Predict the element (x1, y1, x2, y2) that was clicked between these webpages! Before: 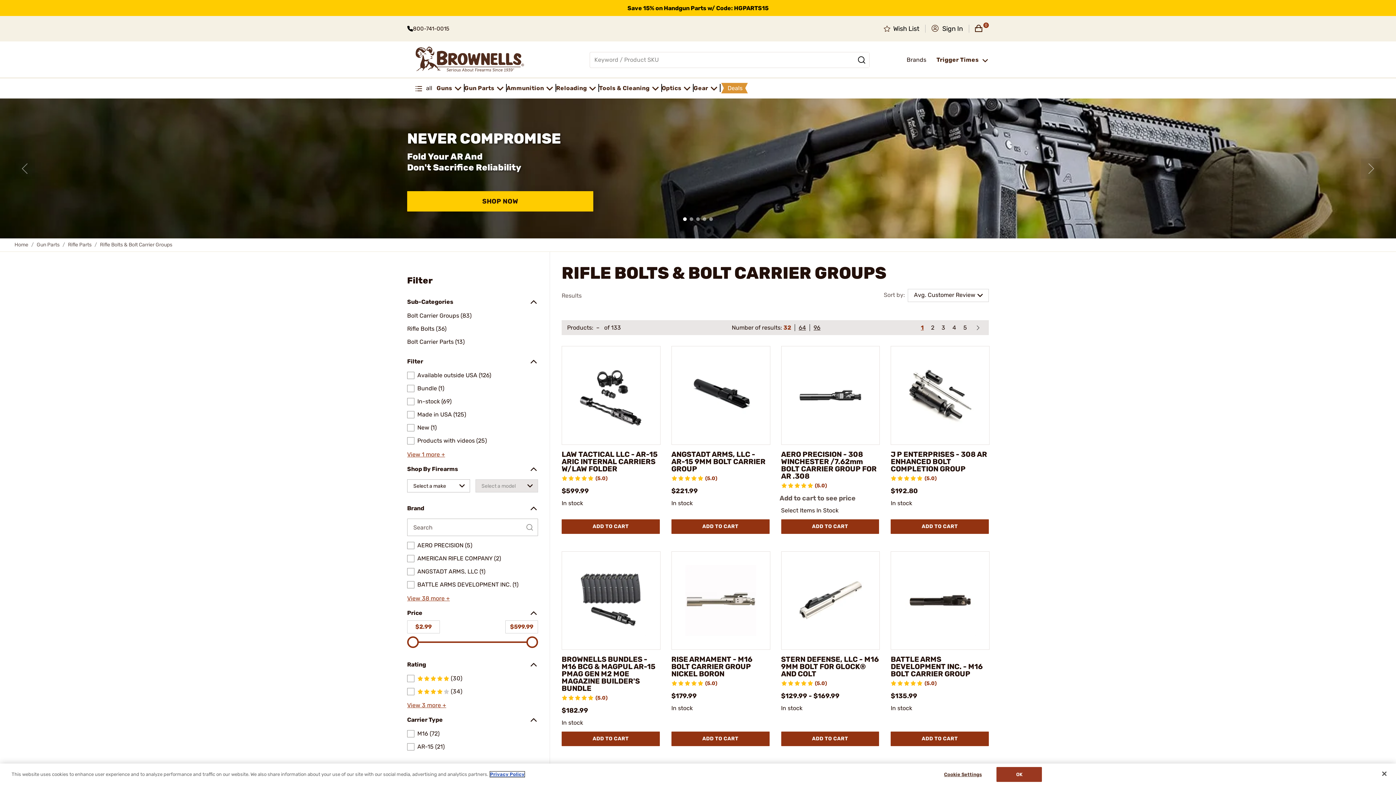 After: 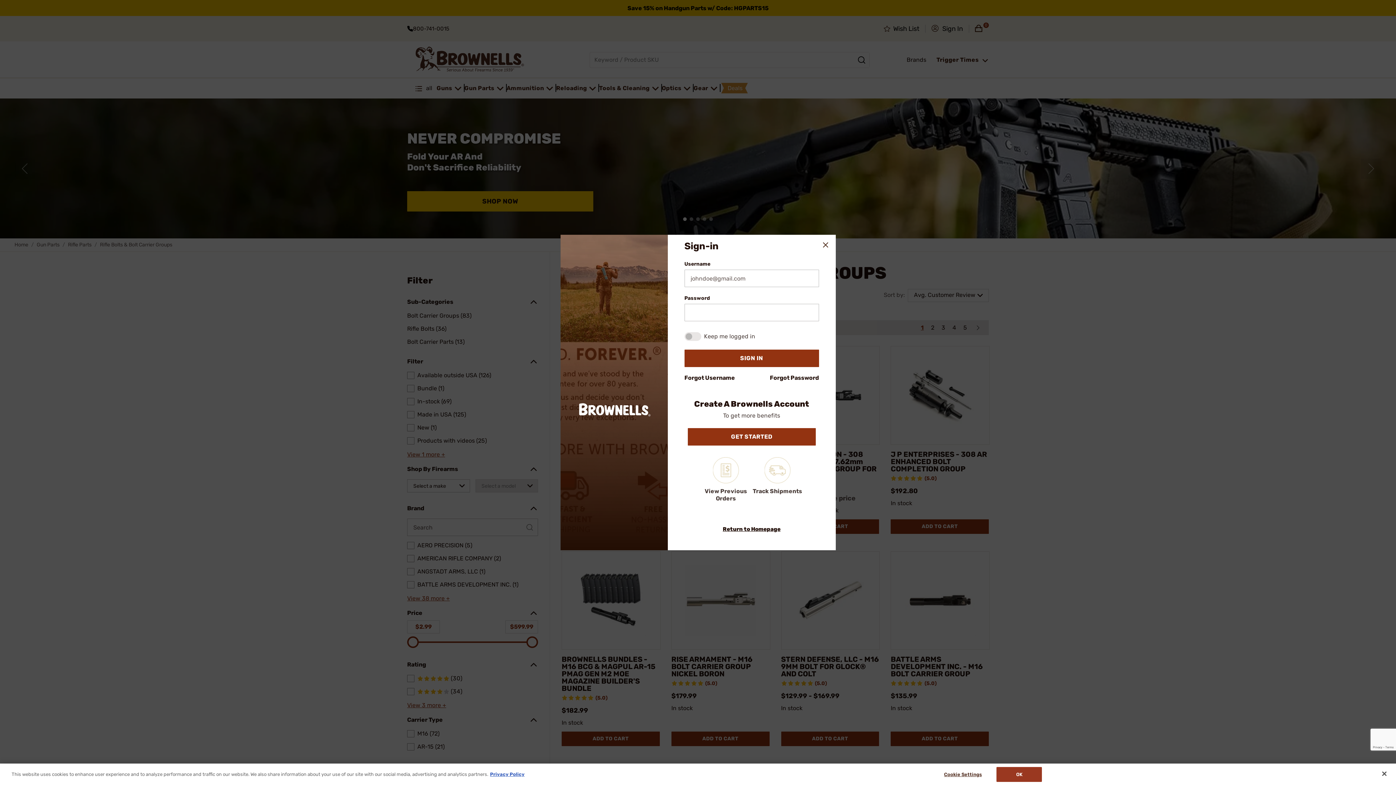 Action: bbox: (884, 25, 919, 32) label: Wish List